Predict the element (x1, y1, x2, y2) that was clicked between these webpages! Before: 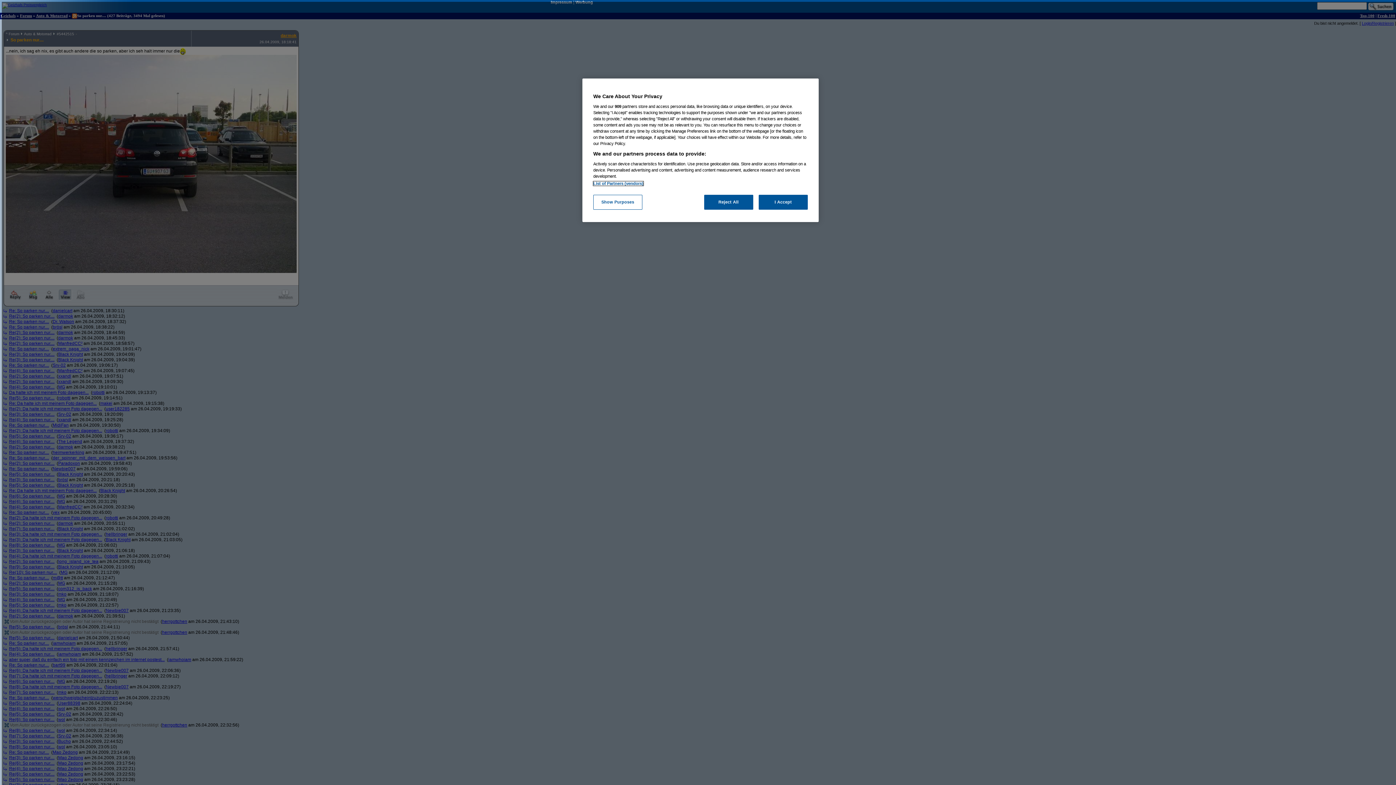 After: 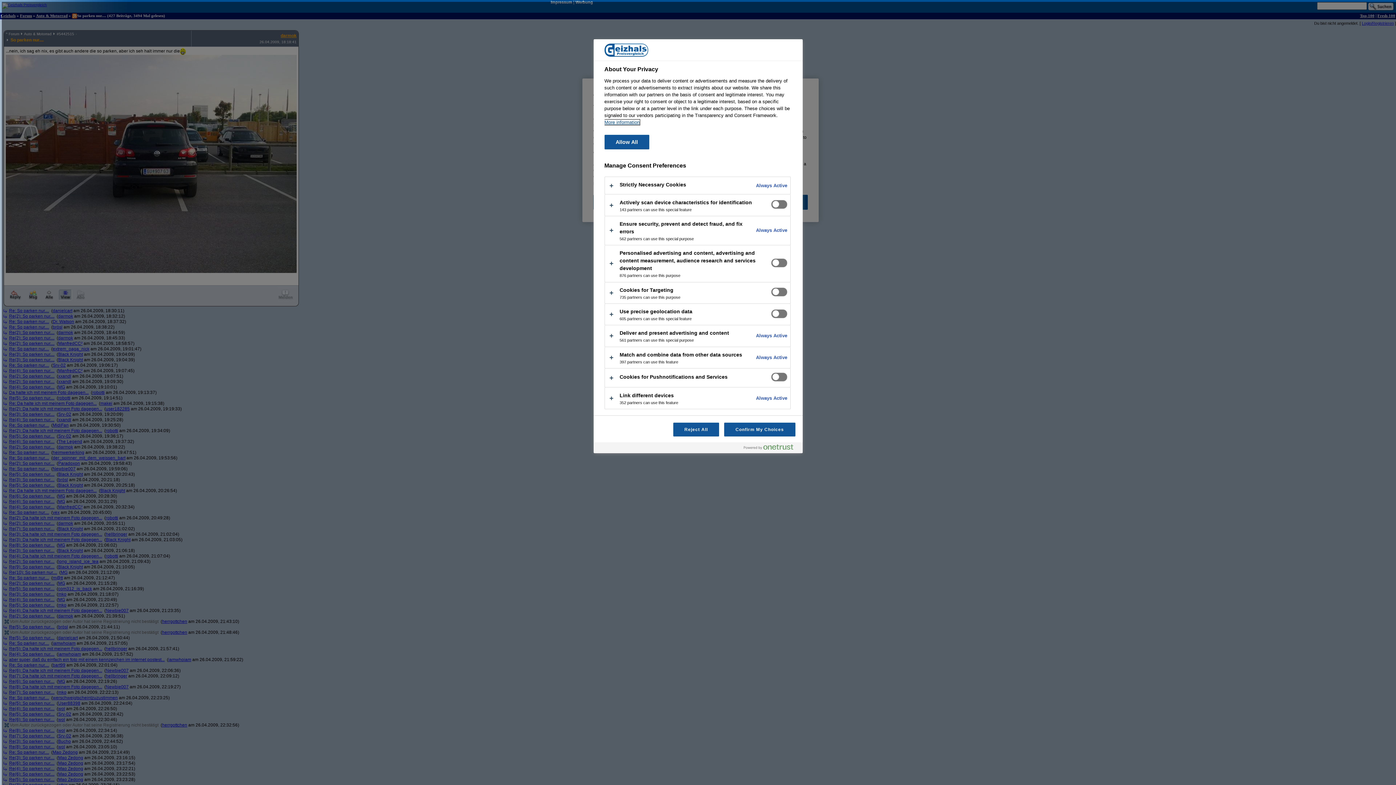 Action: label: Show Purposes bbox: (593, 194, 642, 209)